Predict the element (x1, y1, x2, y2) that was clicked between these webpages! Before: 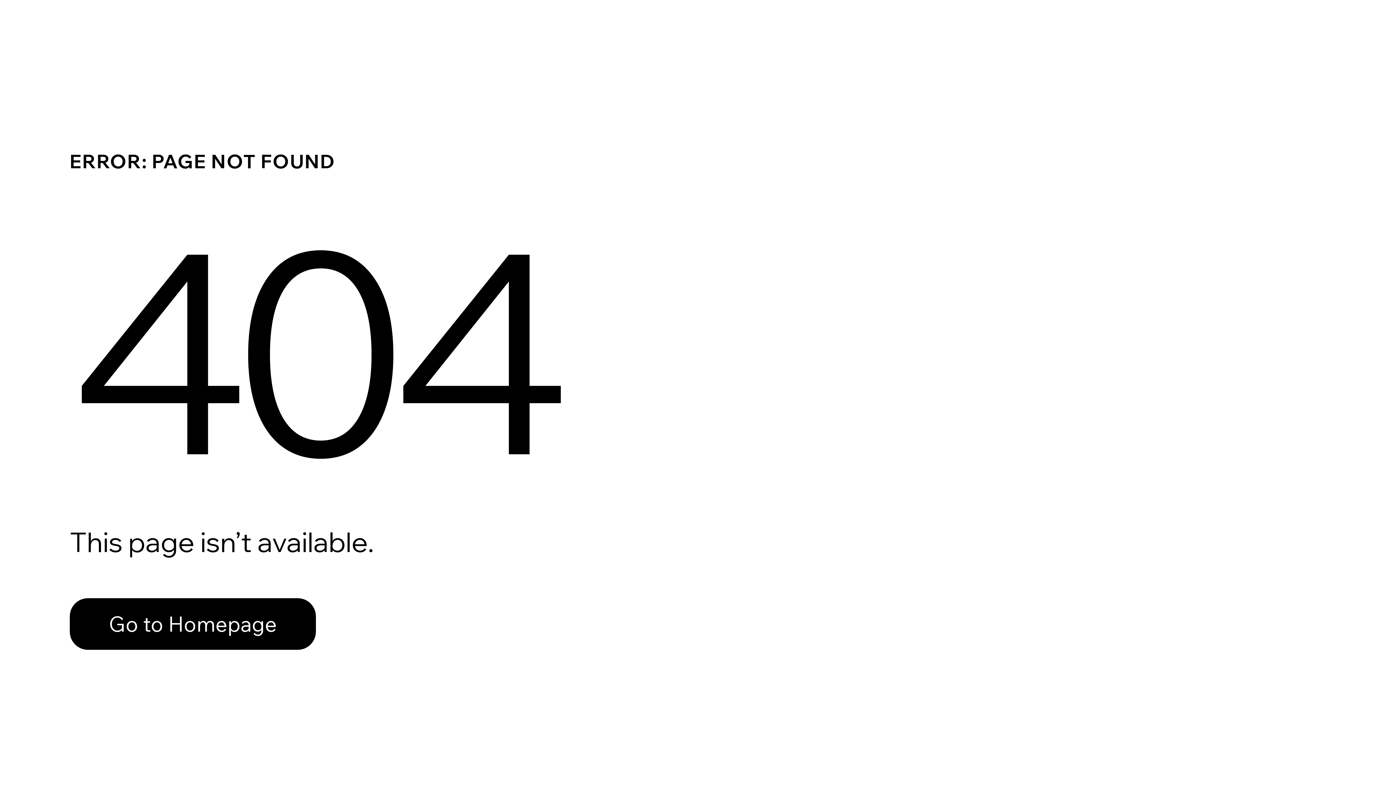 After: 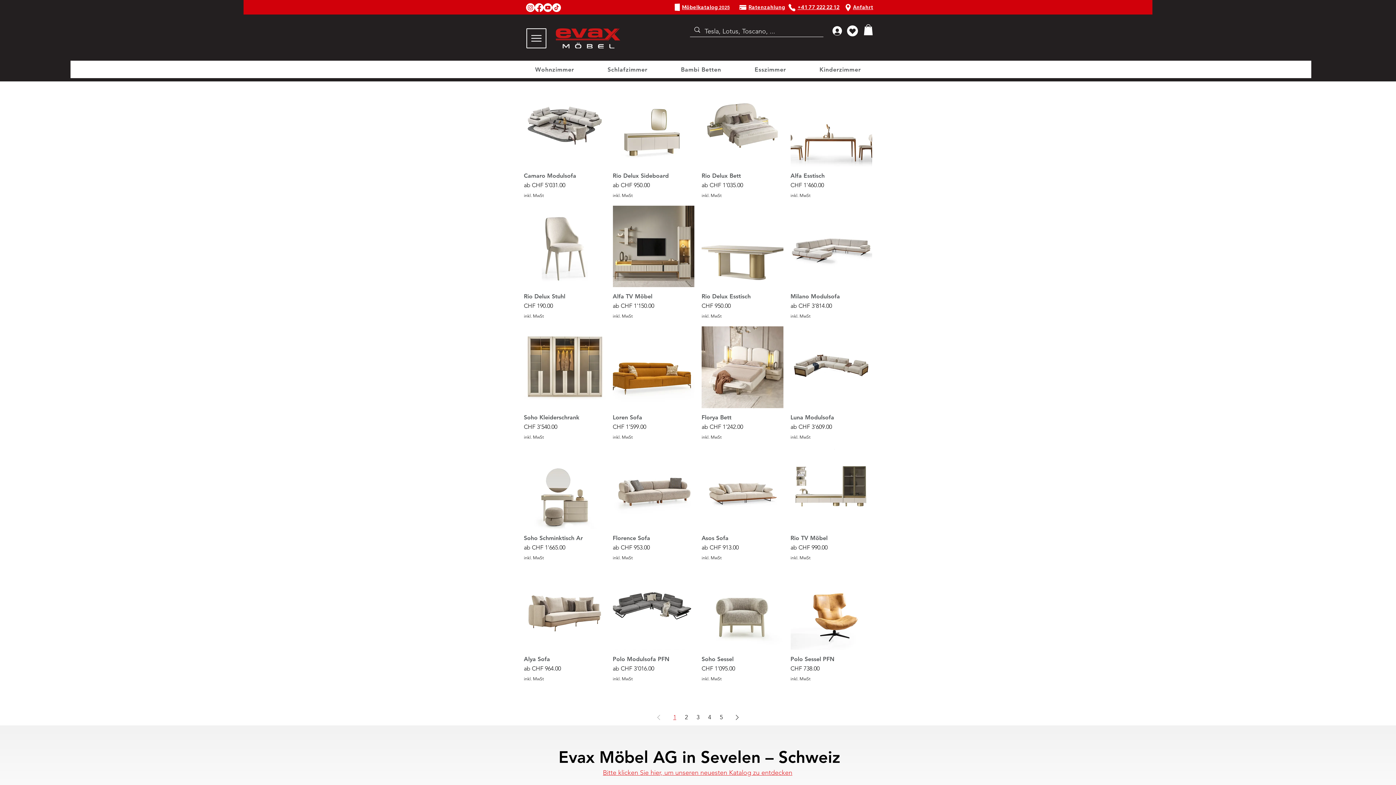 Action: bbox: (69, 582, 768, 659) label: Go to Homepage